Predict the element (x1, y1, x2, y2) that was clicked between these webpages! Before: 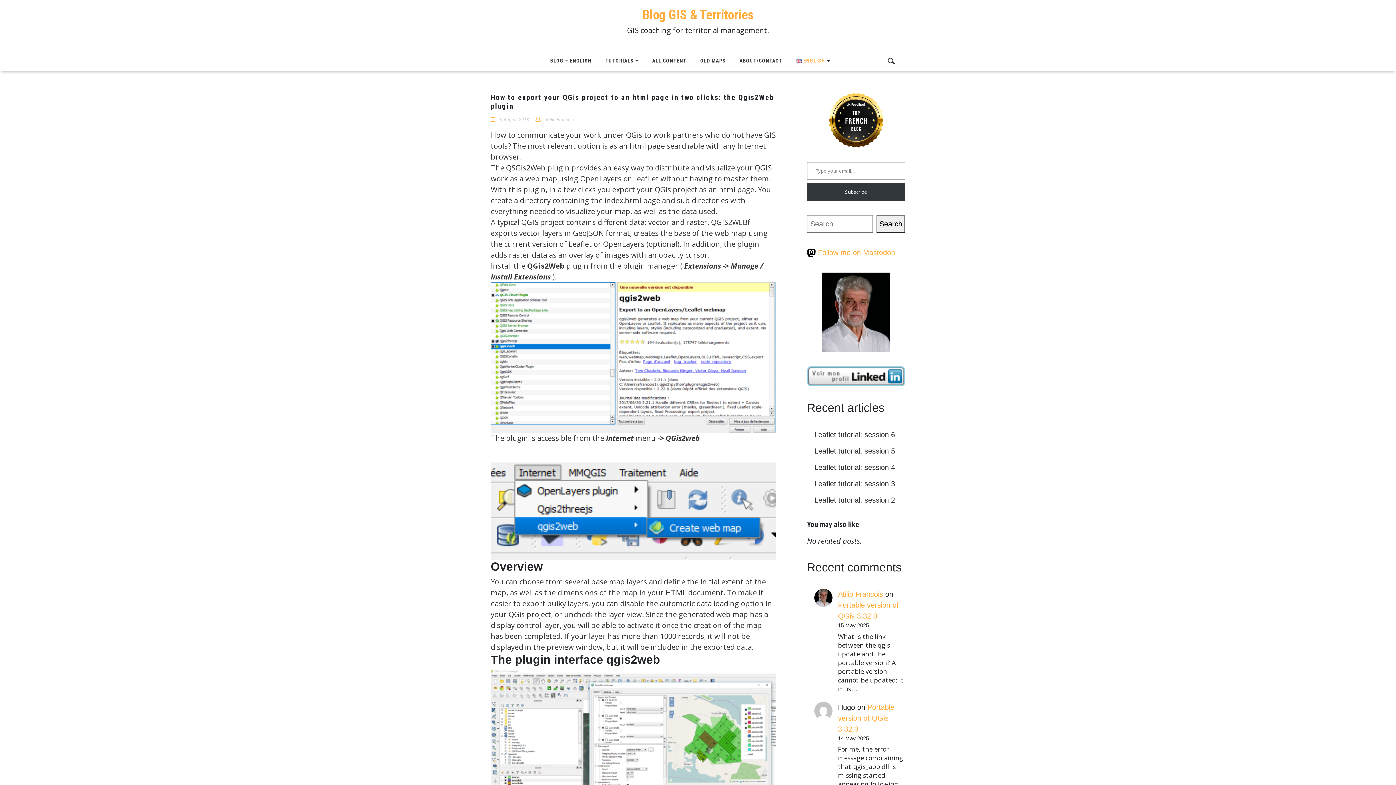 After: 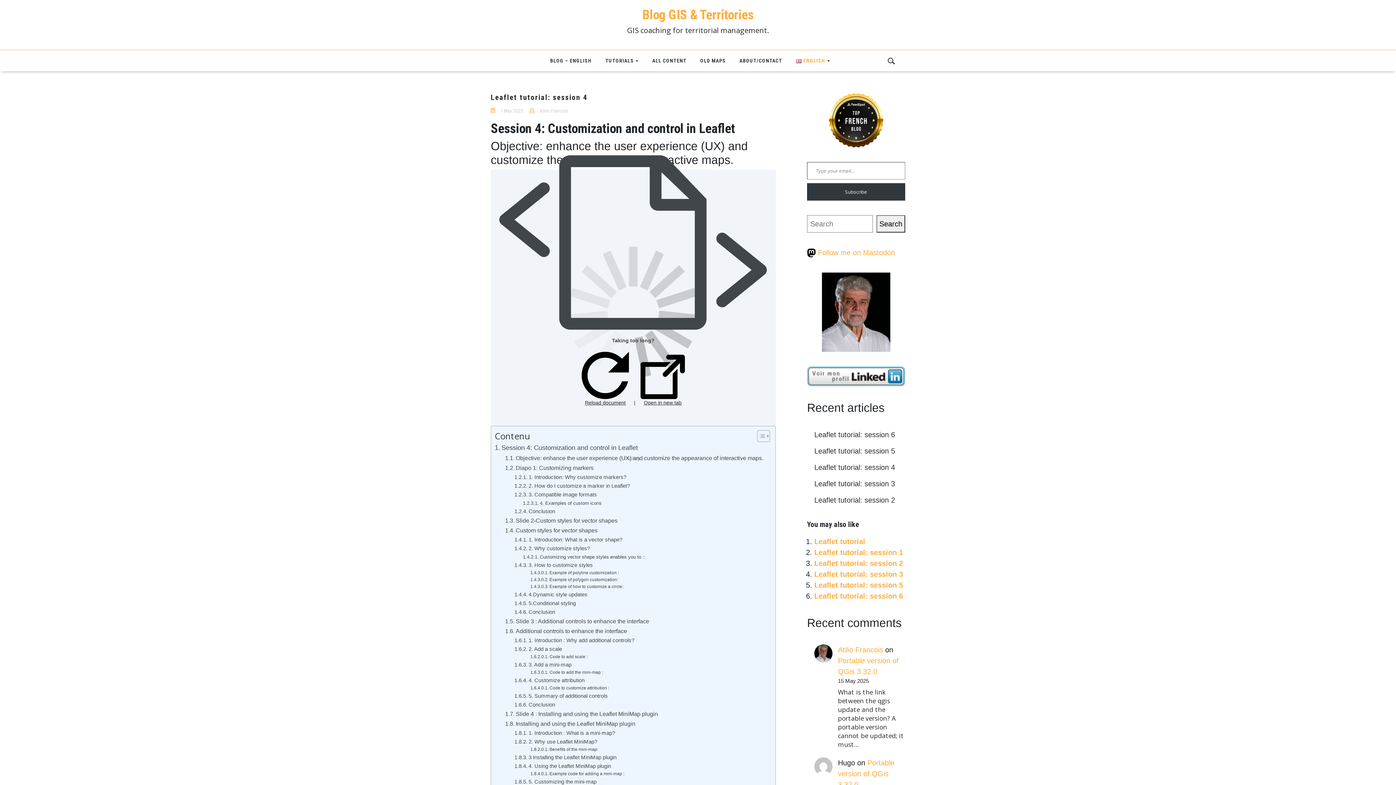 Action: label: Leaflet tutorial: session 4 bbox: (814, 463, 895, 471)